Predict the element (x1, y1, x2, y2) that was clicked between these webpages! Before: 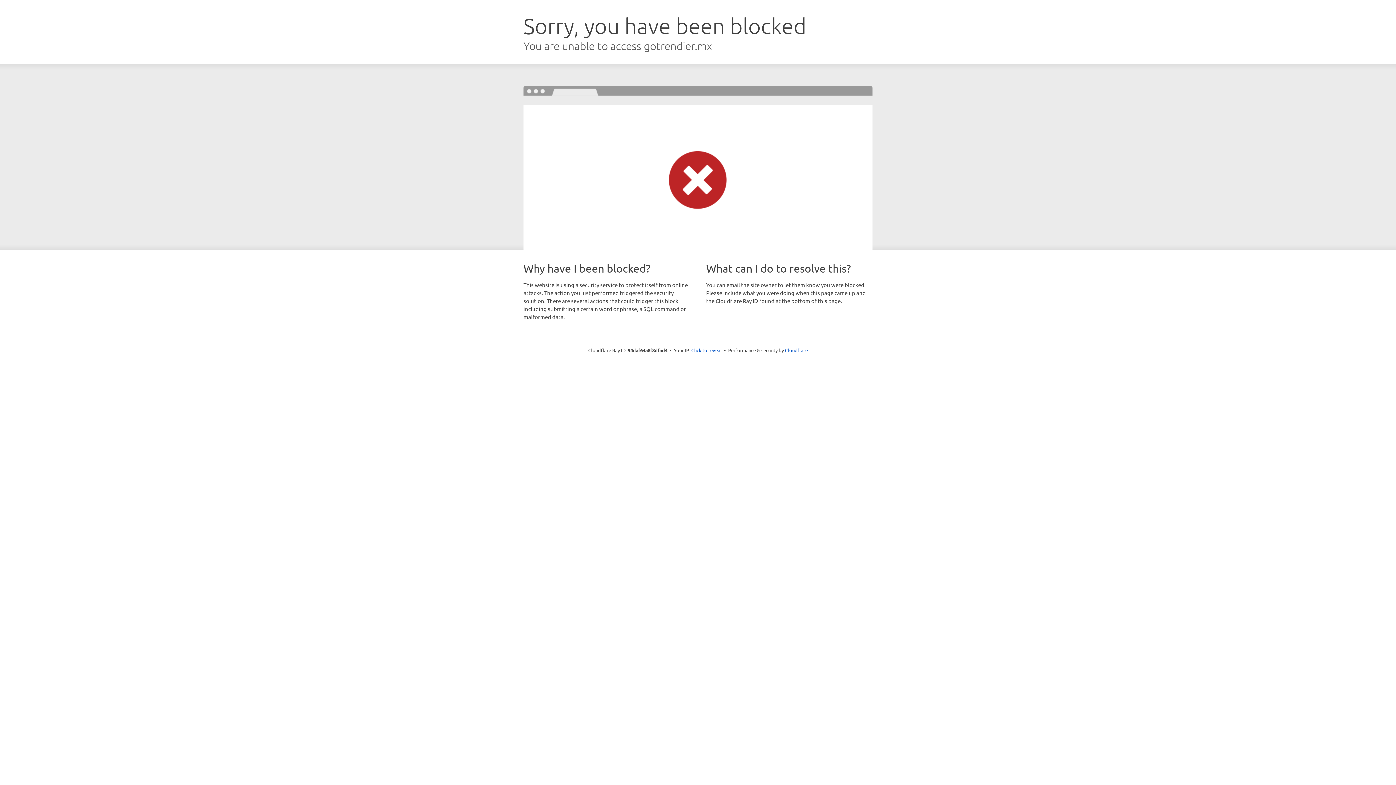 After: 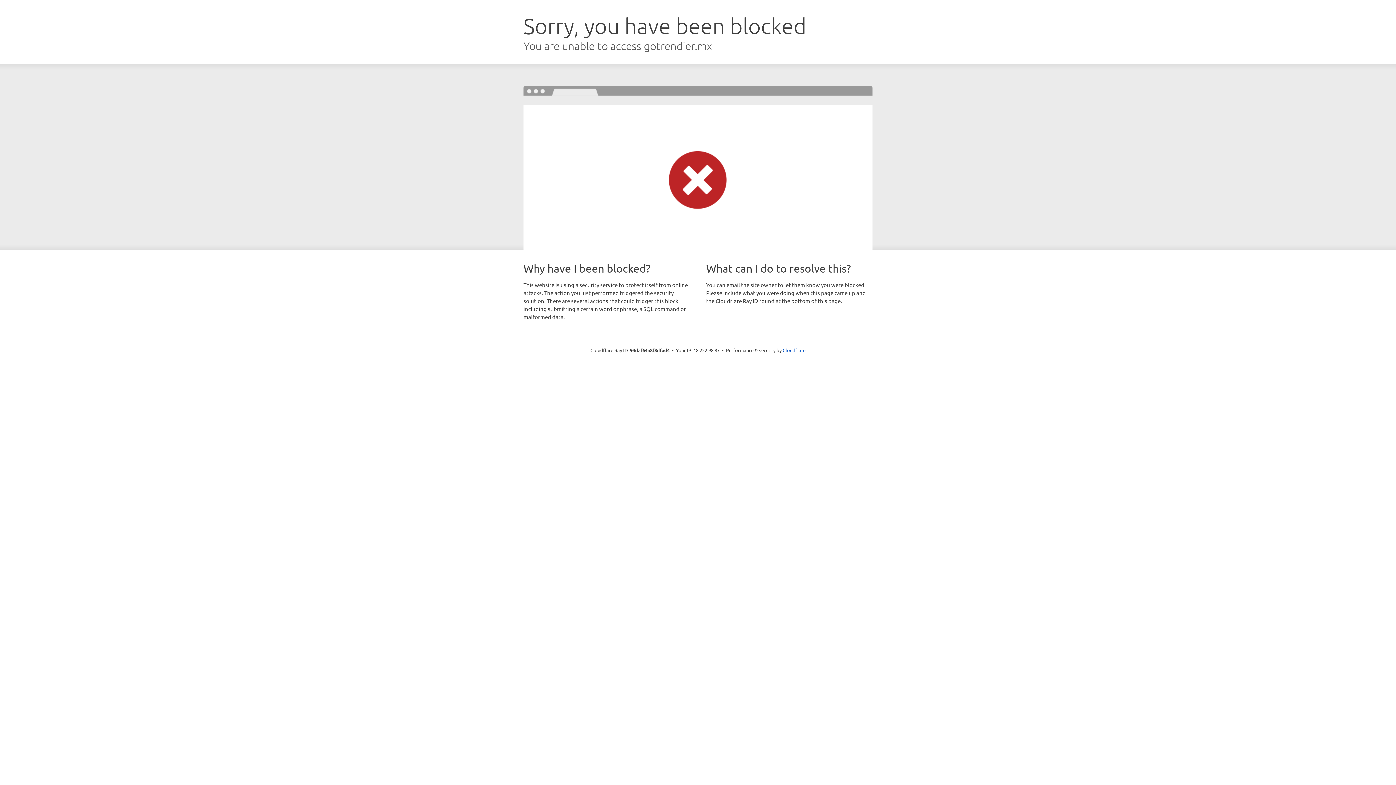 Action: label: Click to reveal bbox: (691, 346, 722, 353)